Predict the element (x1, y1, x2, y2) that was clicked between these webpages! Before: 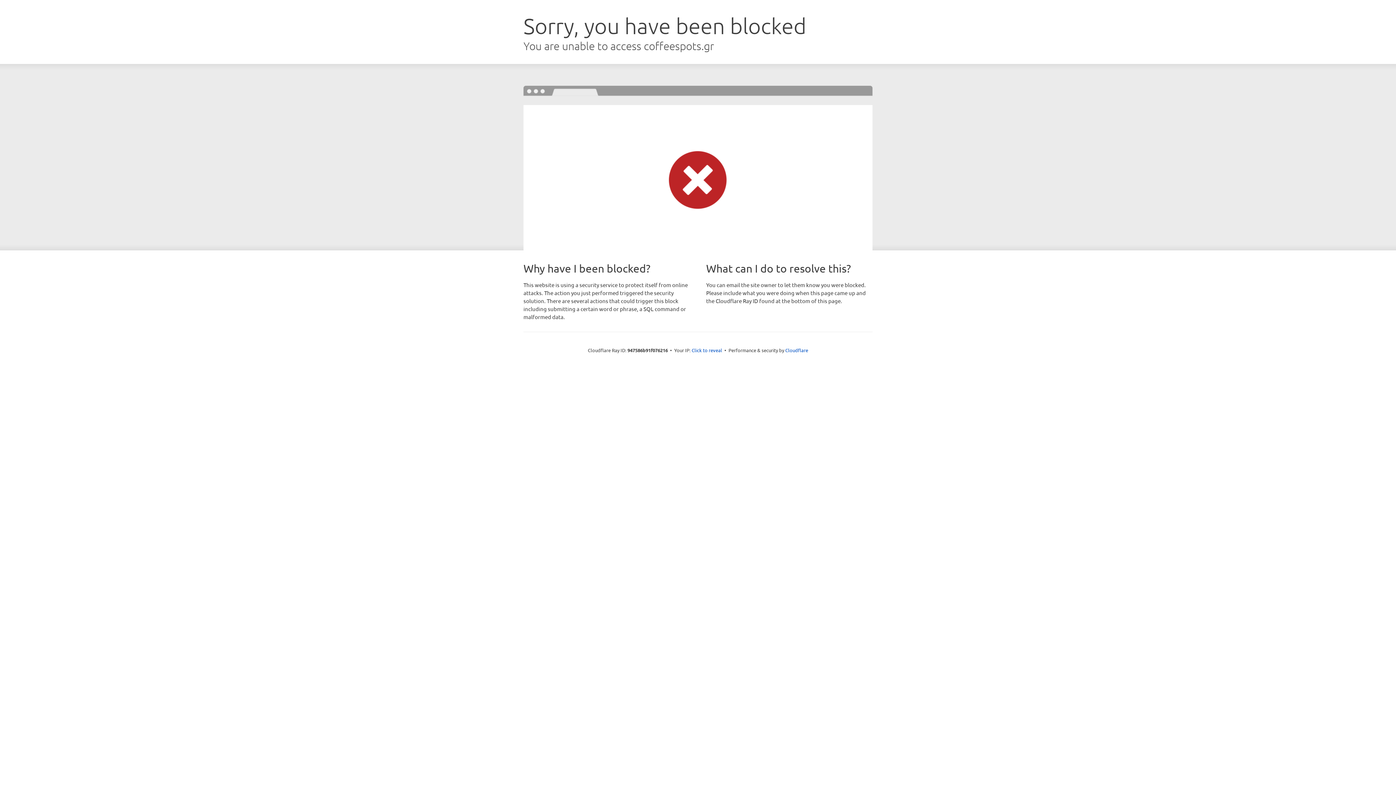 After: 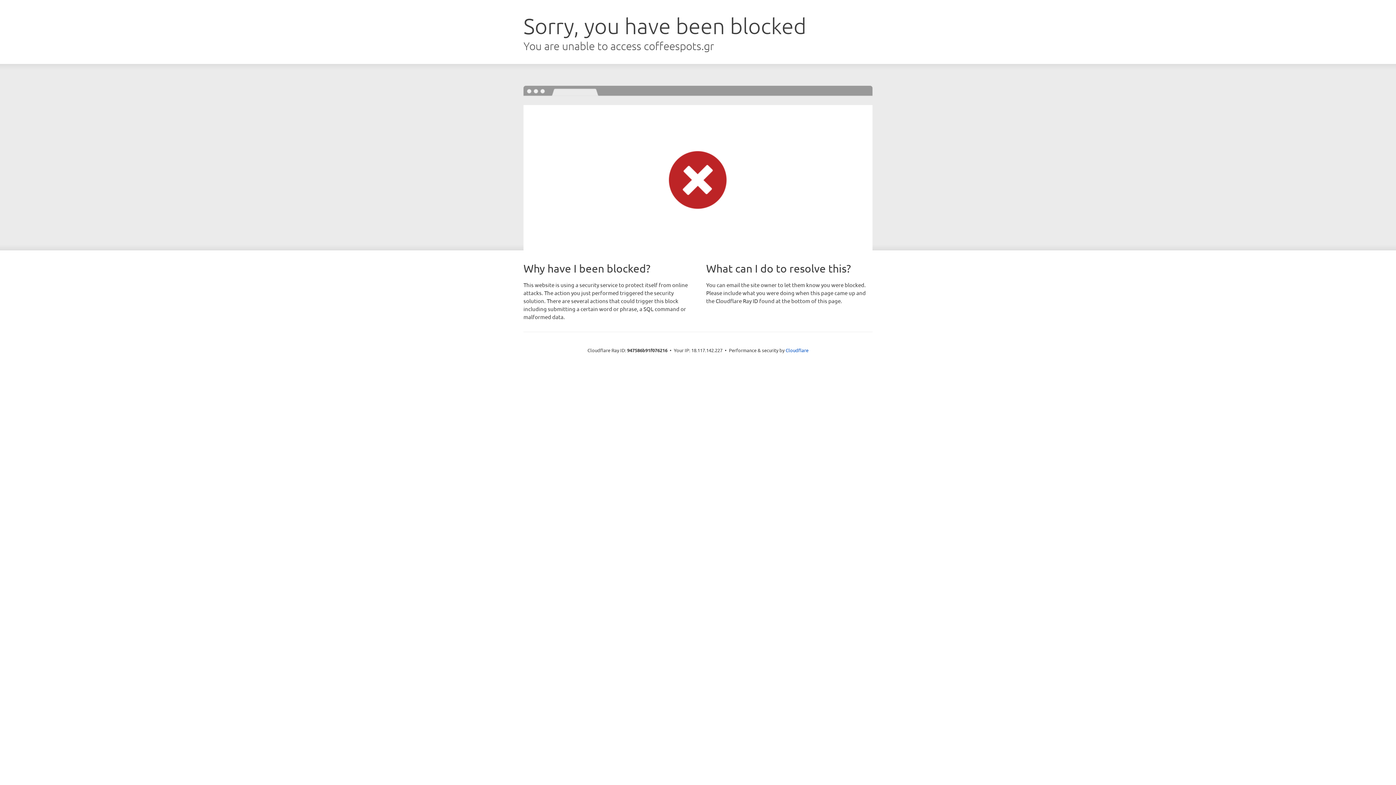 Action: bbox: (691, 346, 722, 353) label: Click to reveal